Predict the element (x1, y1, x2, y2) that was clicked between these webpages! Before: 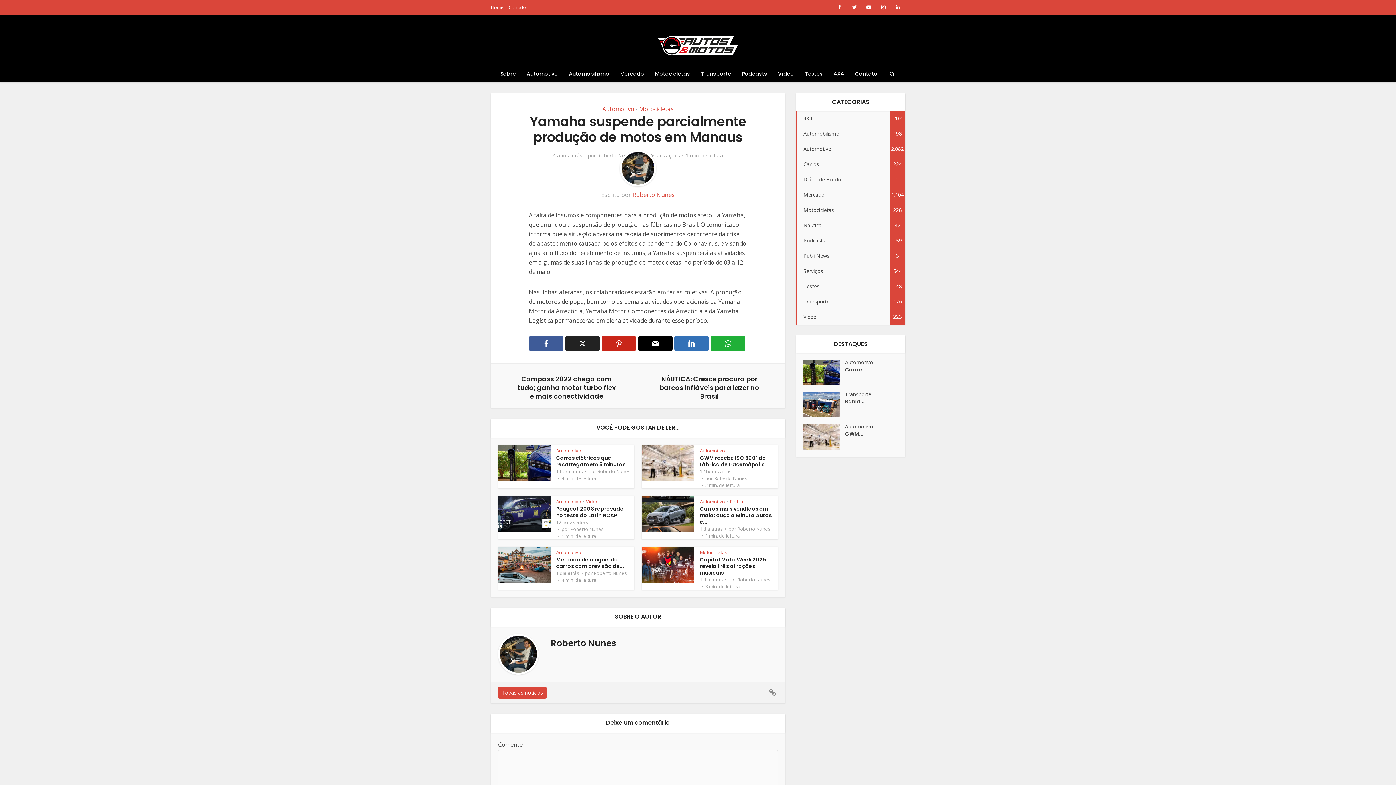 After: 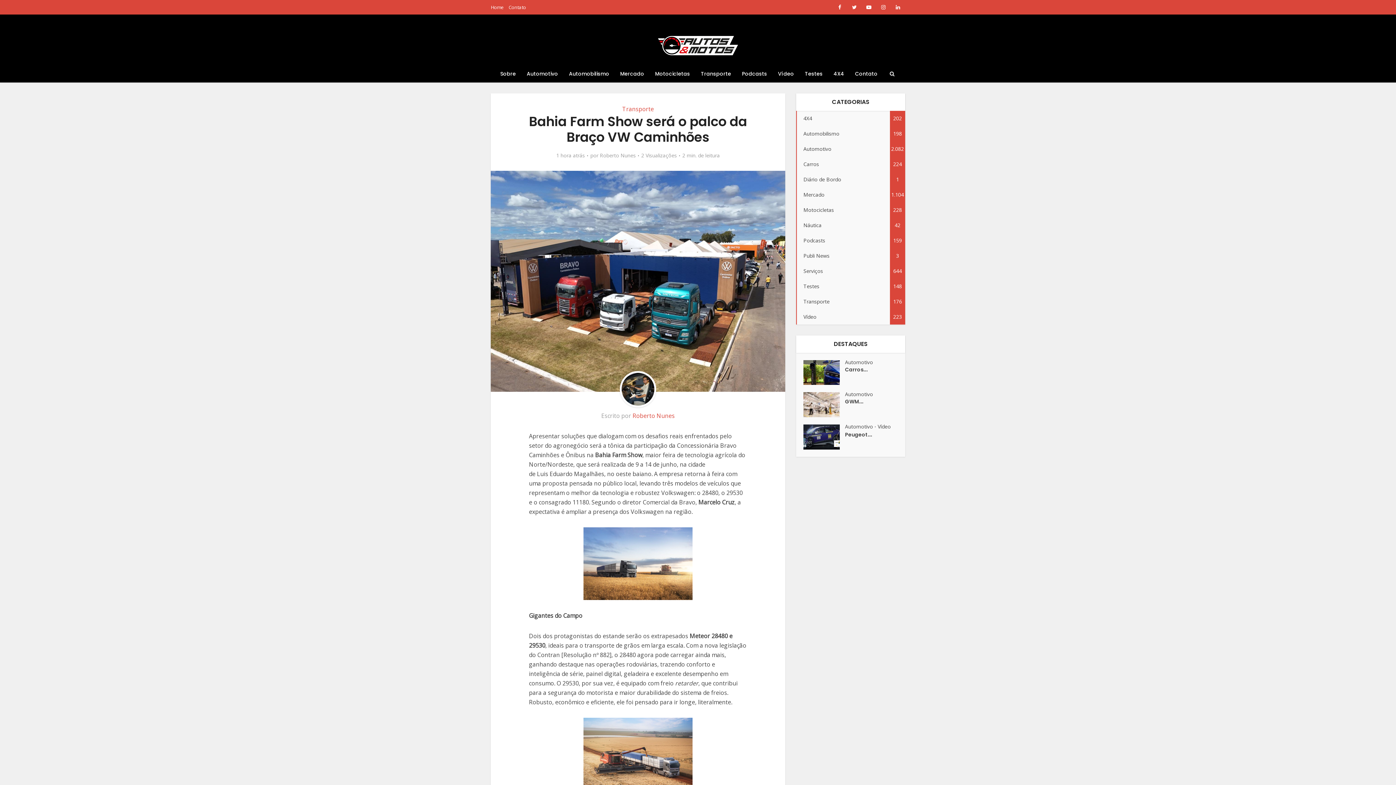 Action: bbox: (803, 392, 845, 417)